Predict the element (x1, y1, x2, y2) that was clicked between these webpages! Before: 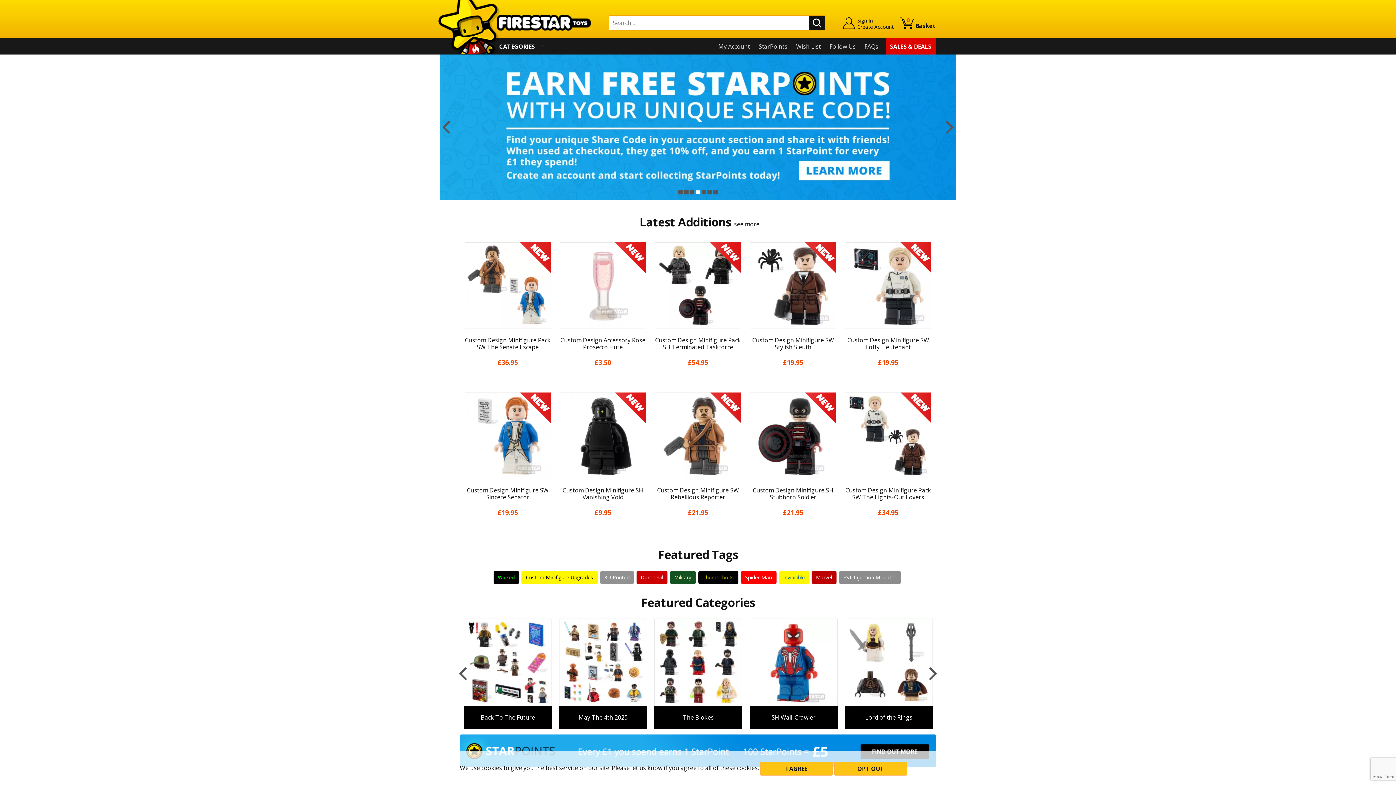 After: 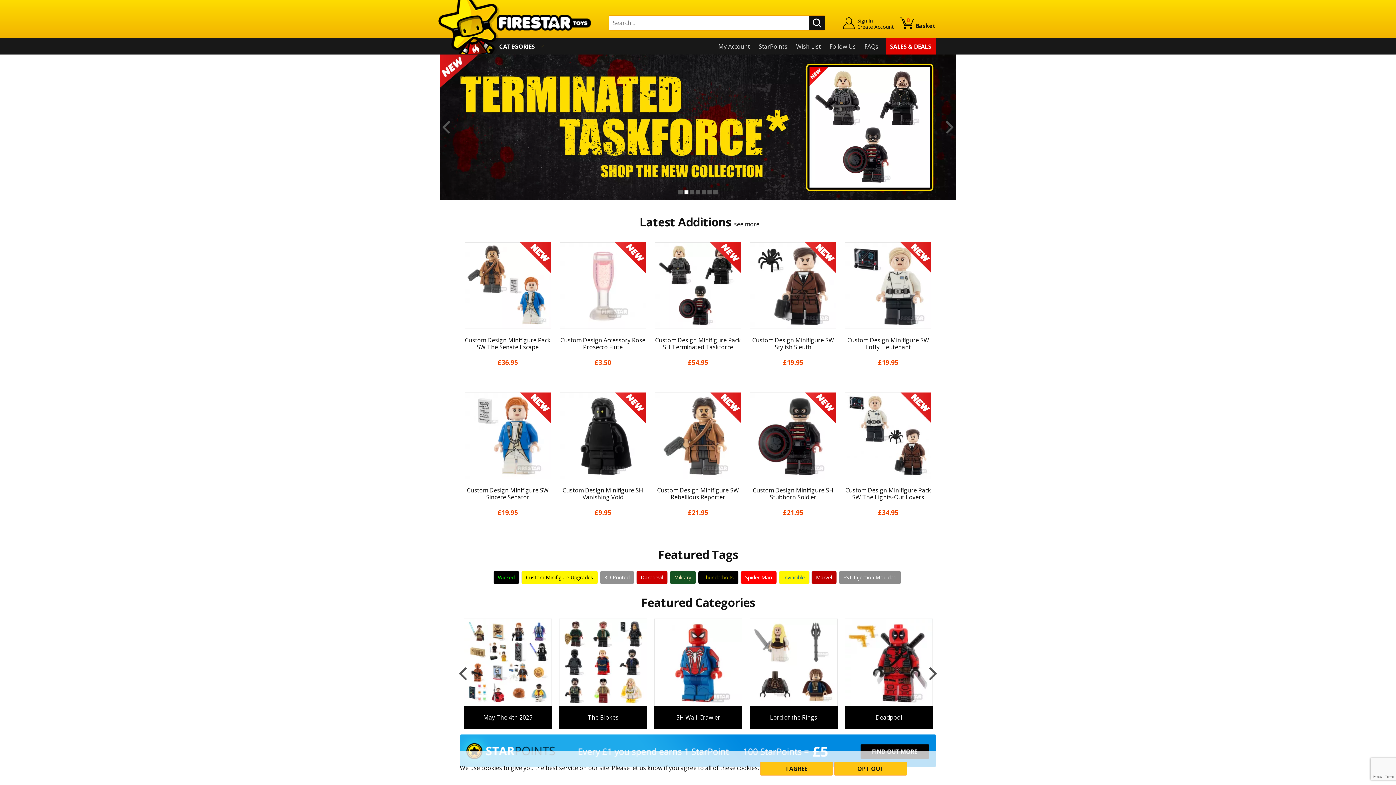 Action: bbox: (926, 618, 939, 729) label: Next